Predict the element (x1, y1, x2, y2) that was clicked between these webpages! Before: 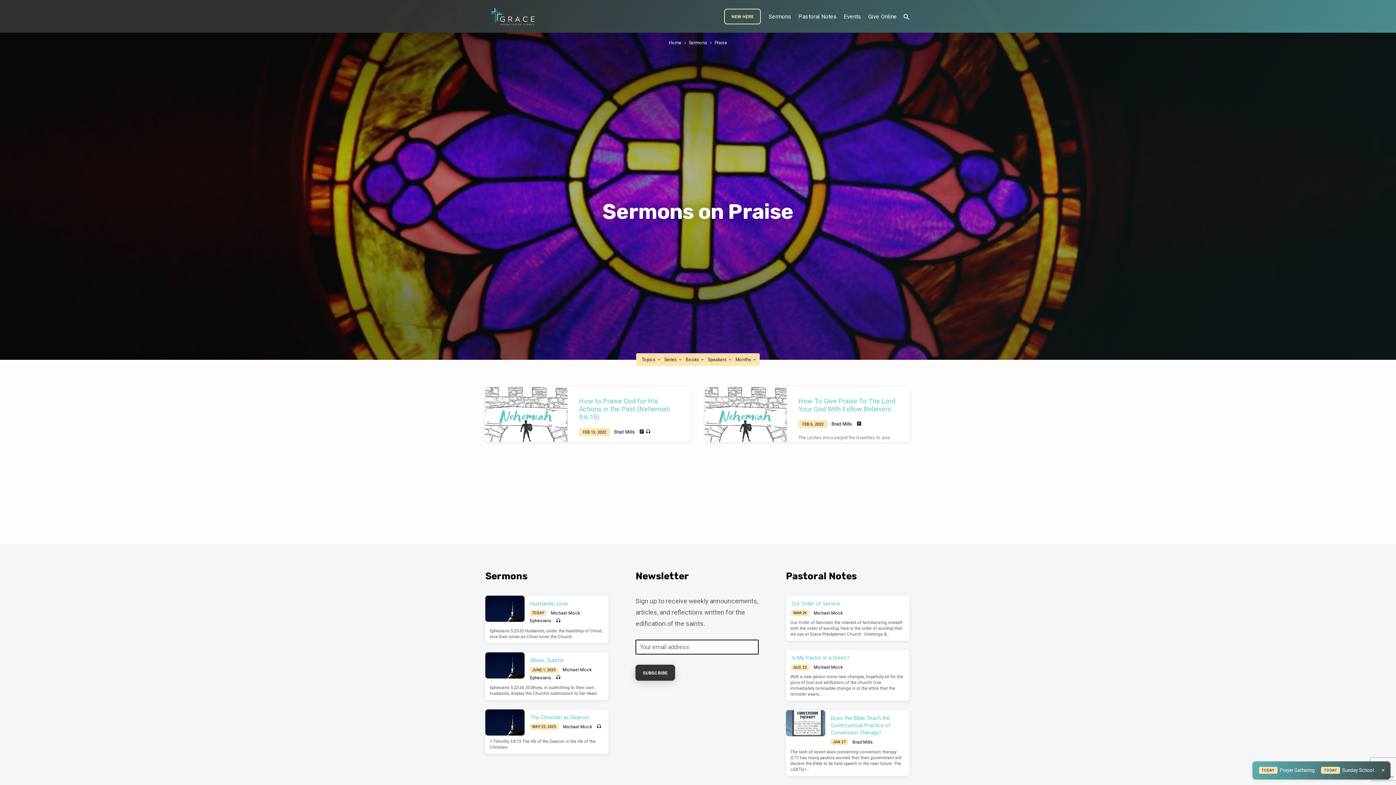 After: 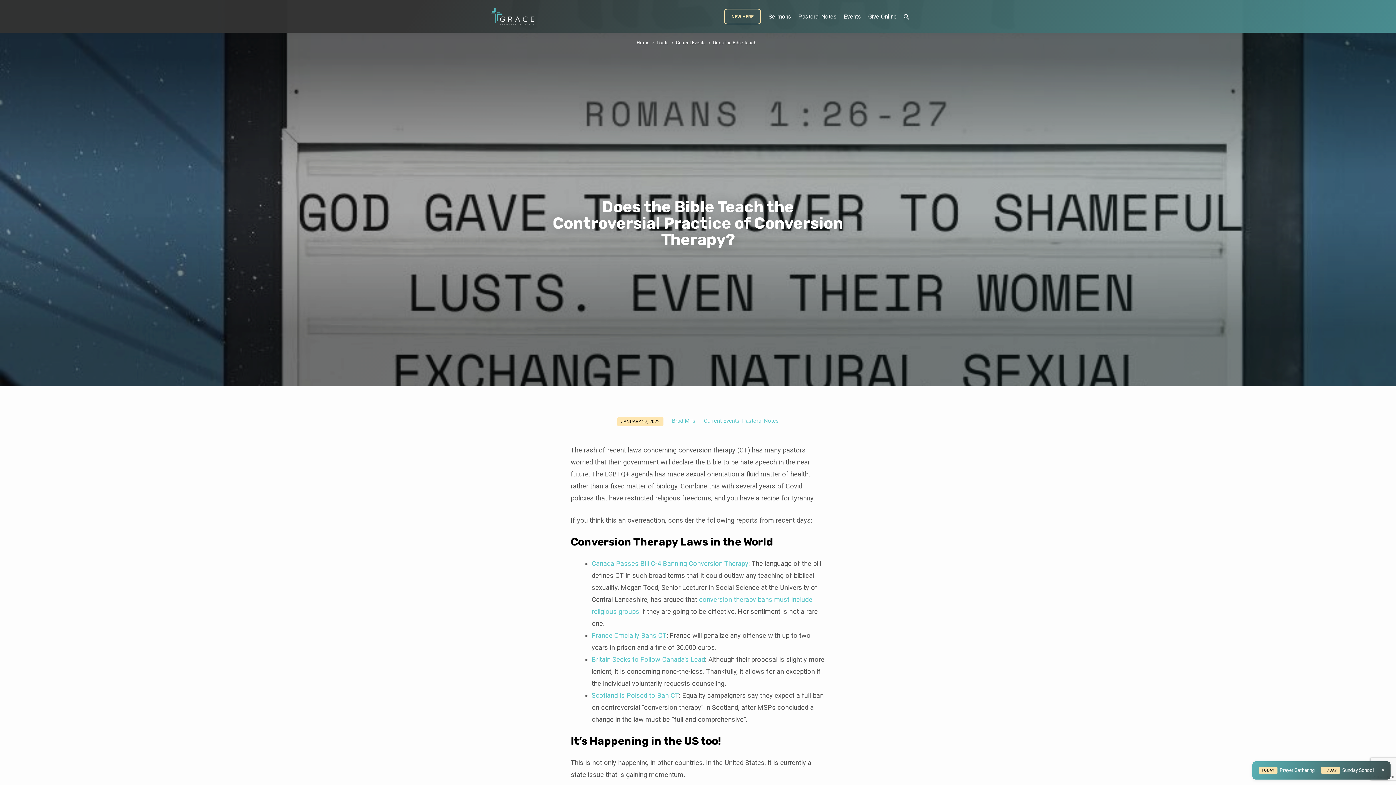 Action: bbox: (830, 715, 890, 736) label: Does the Bible Teach the Controversial Practice of Conversion Therapy?